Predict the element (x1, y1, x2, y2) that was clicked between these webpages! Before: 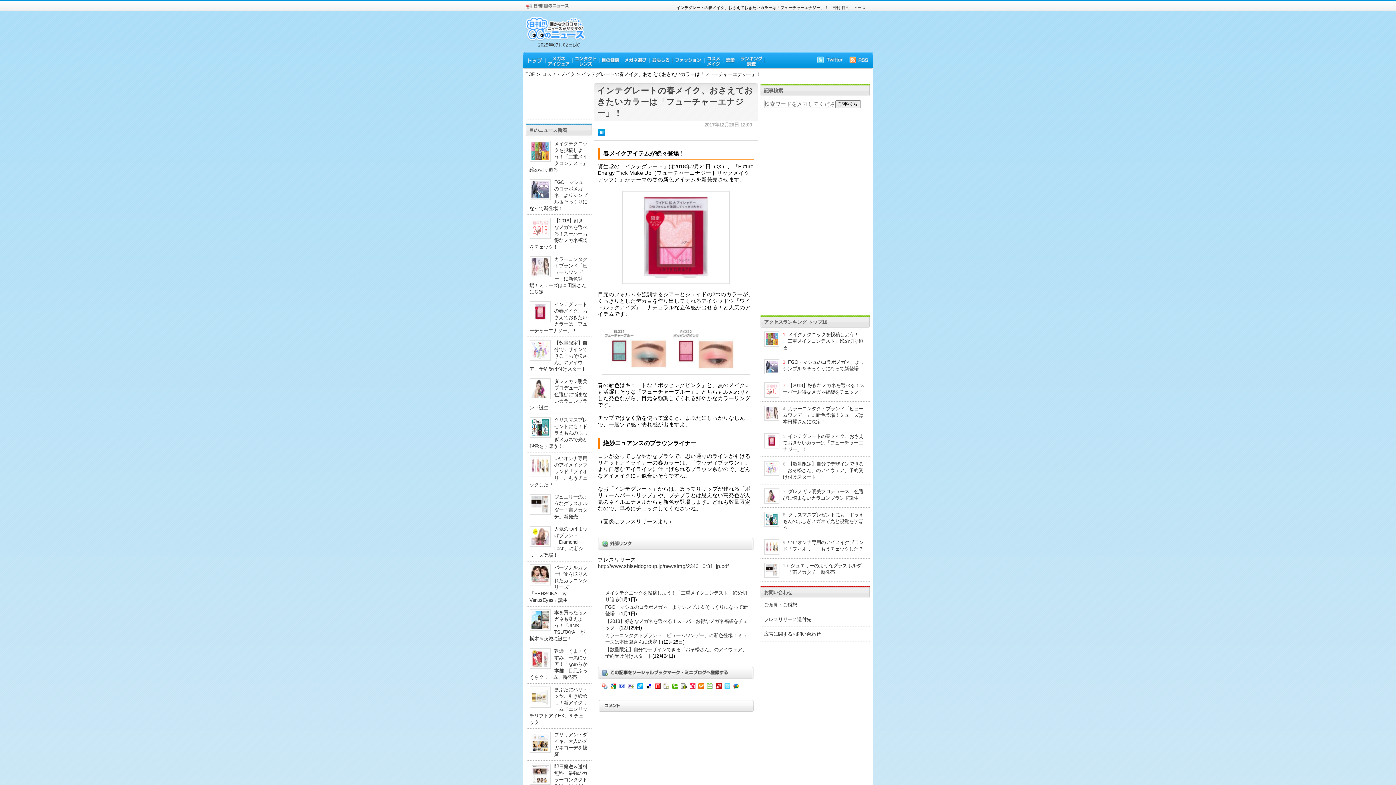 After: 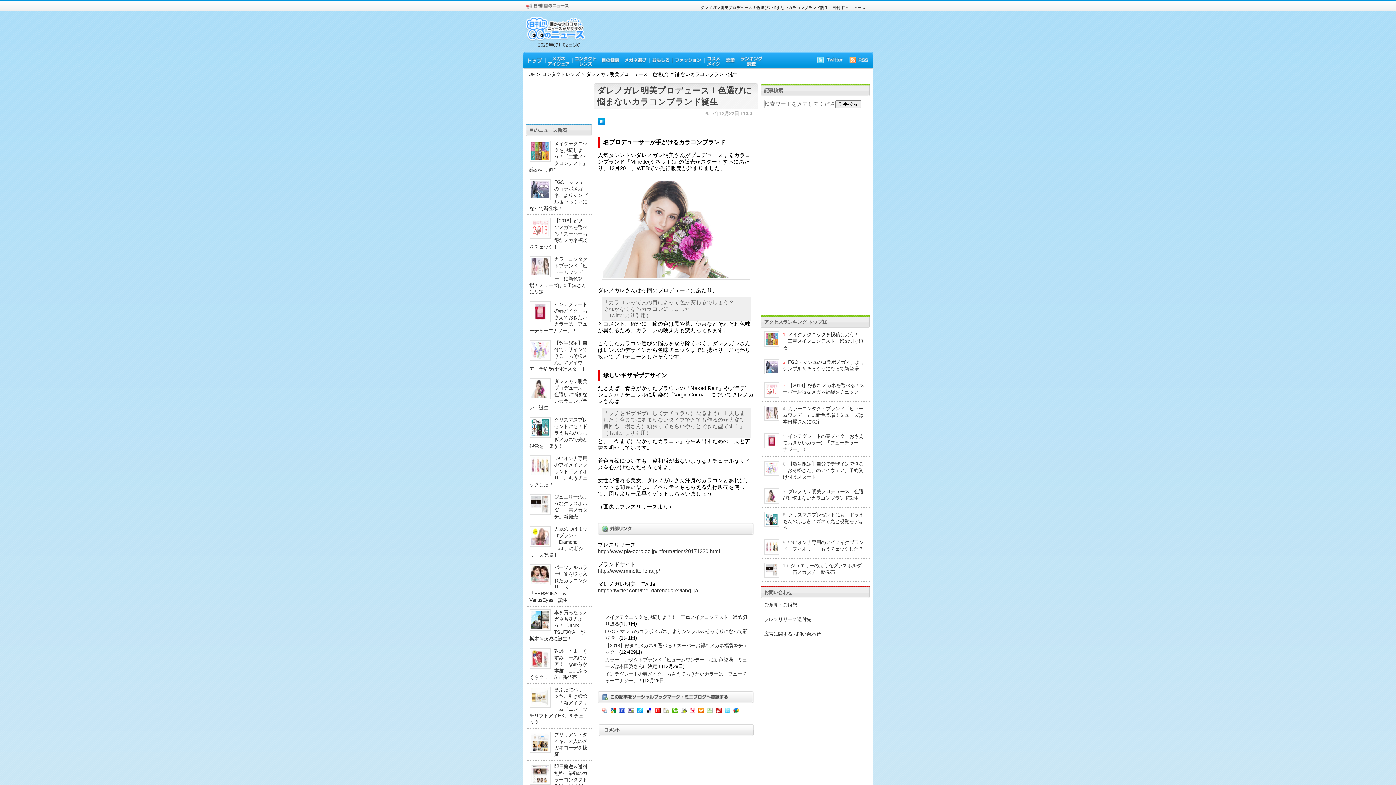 Action: bbox: (529, 378, 587, 410) label: ダレノガレ明美プロデュース！色選びに悩まないカラコンブランド誕生